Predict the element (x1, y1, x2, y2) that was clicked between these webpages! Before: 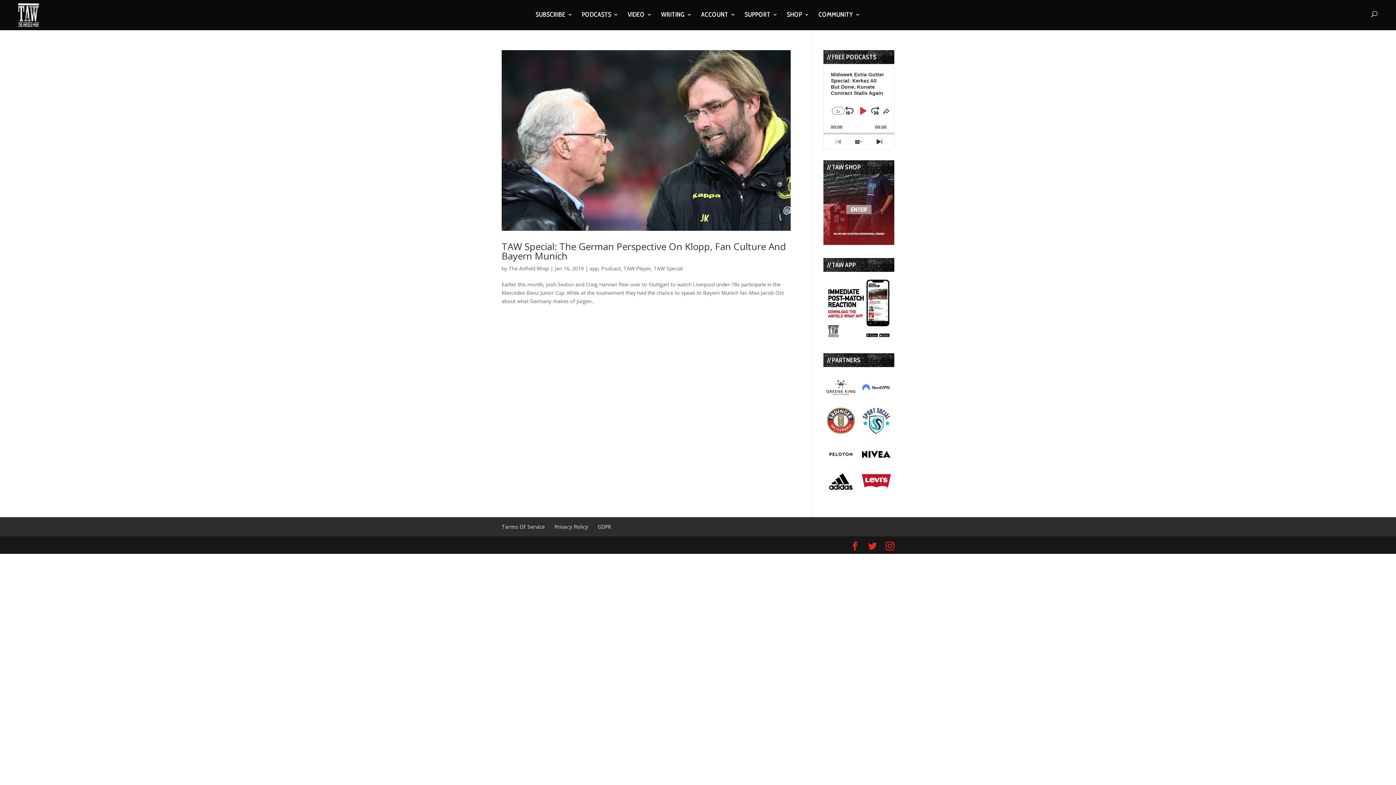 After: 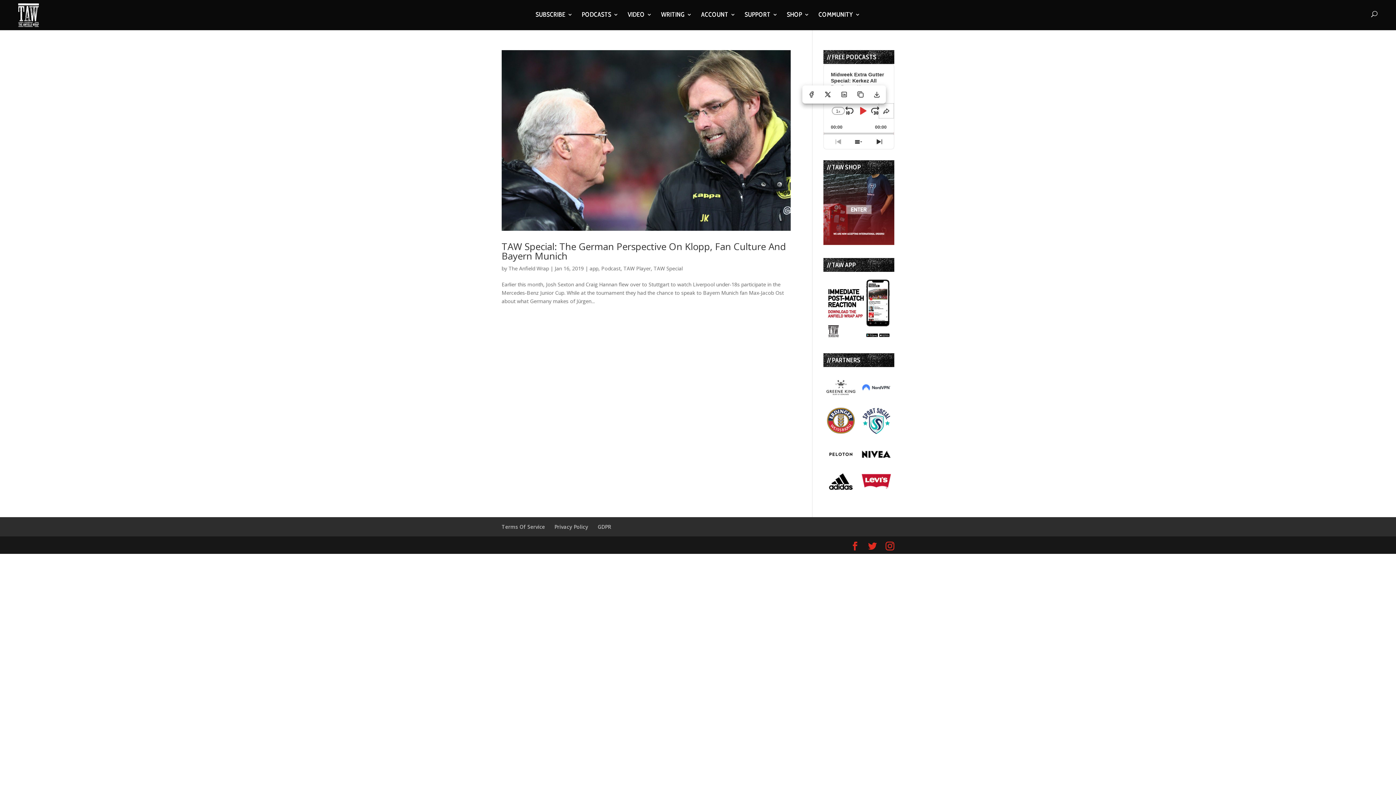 Action: bbox: (879, 103, 893, 118) label: Share This Episode